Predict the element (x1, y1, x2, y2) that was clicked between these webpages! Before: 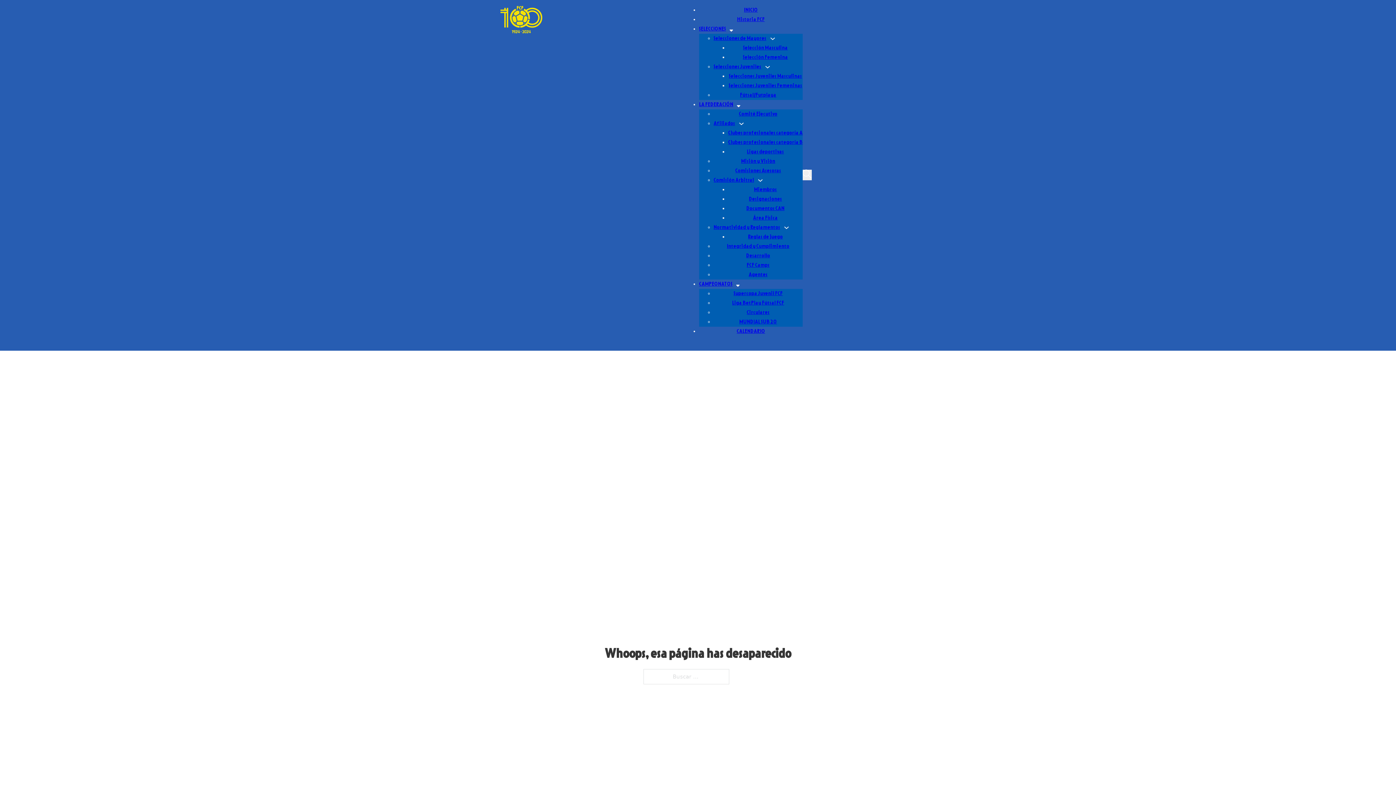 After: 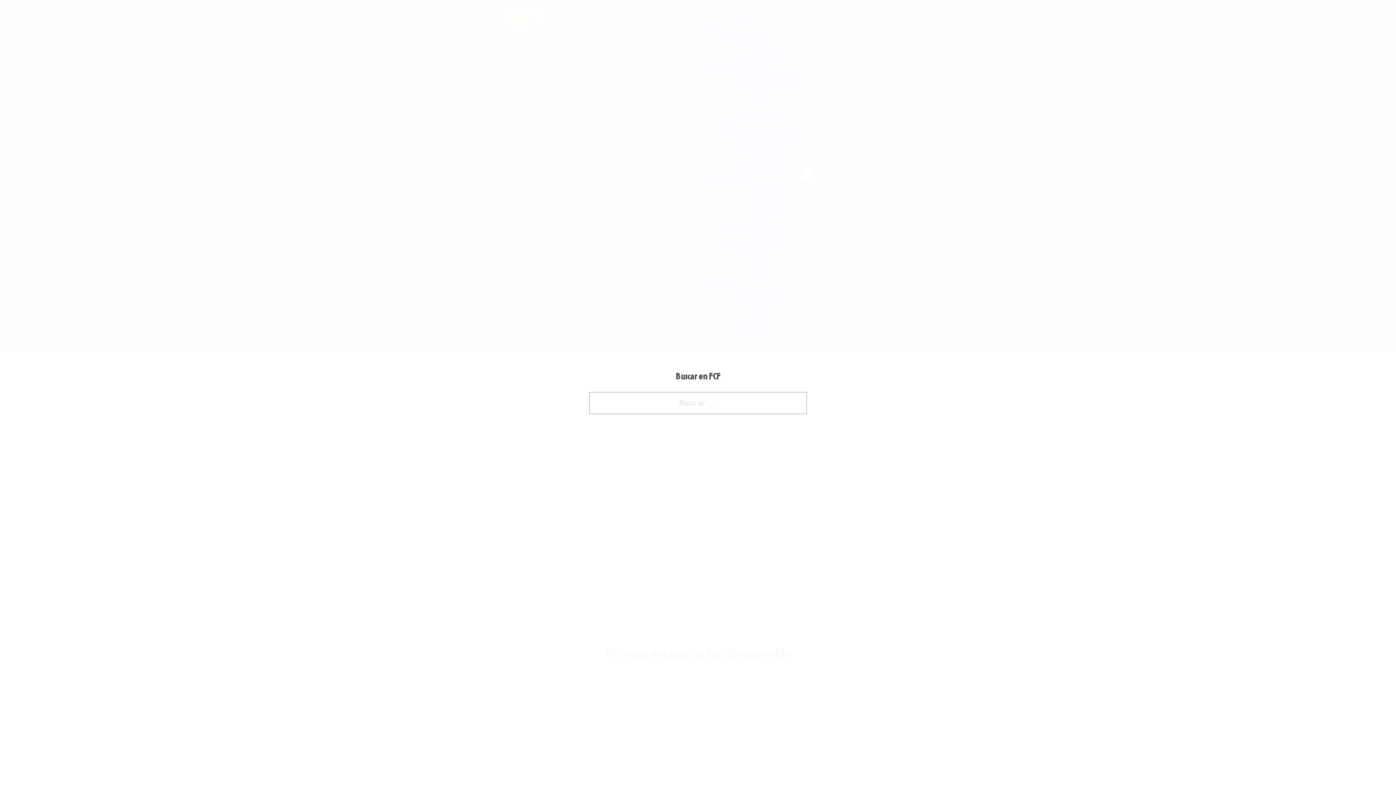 Action: label: Alternar la búsqueda bbox: (802, 169, 812, 180)